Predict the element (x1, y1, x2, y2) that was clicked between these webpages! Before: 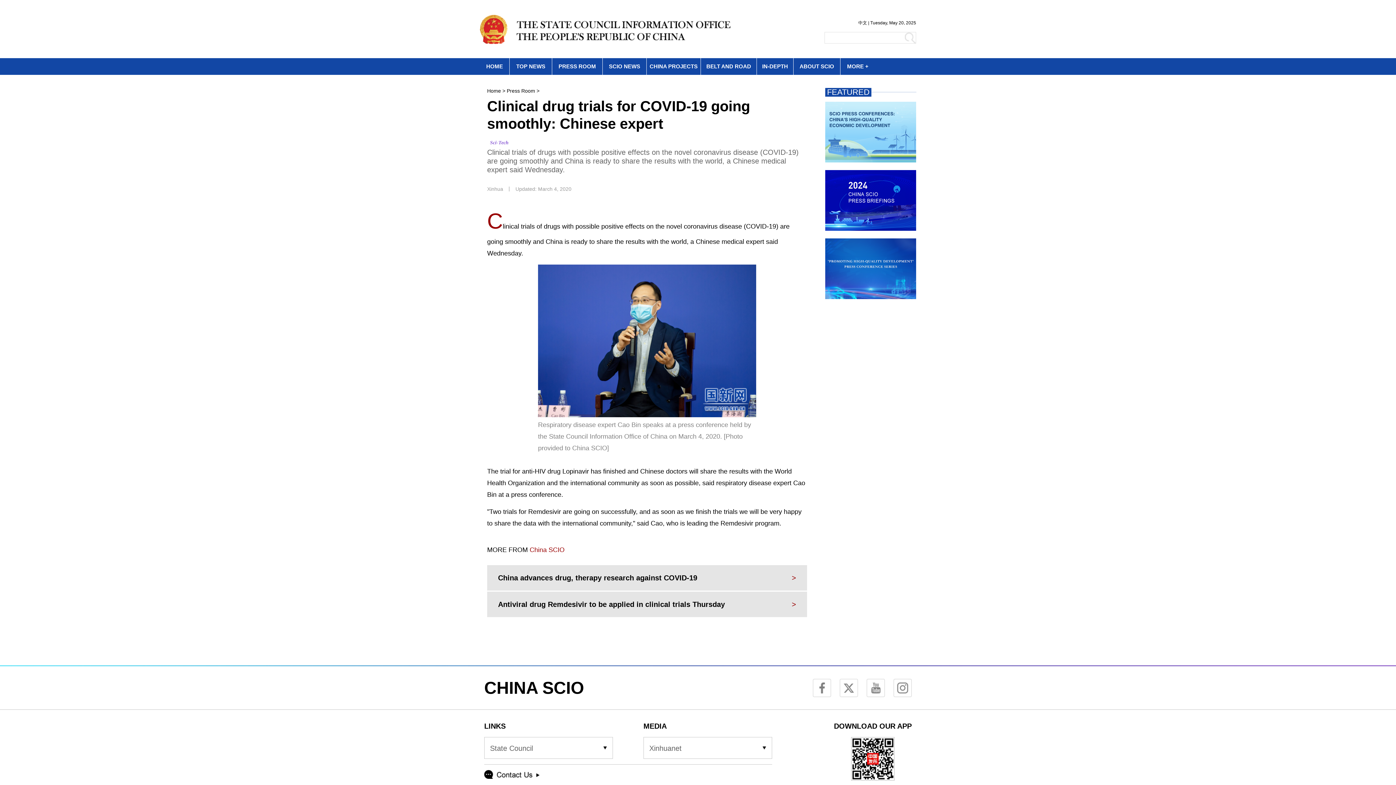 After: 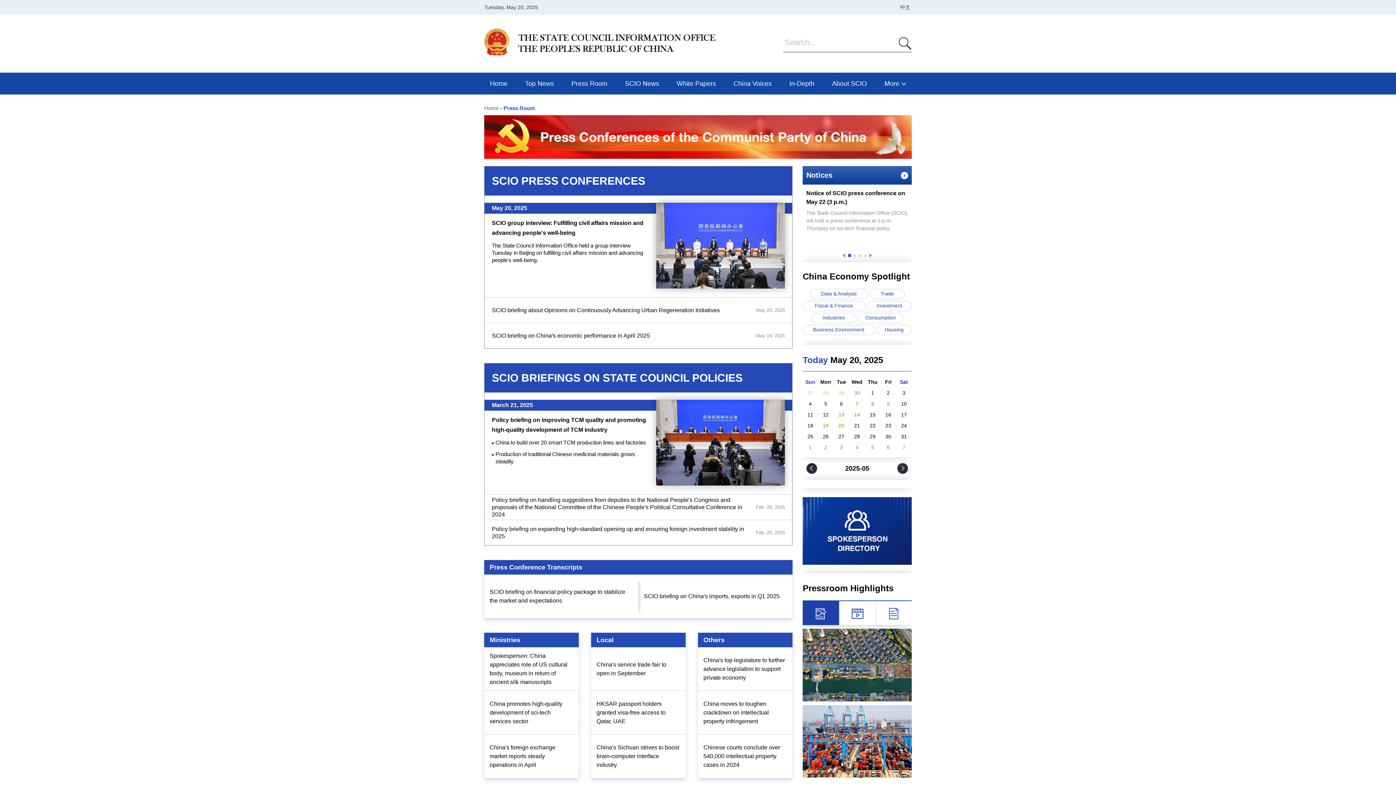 Action: label: PRESS ROOM bbox: (558, 63, 596, 69)